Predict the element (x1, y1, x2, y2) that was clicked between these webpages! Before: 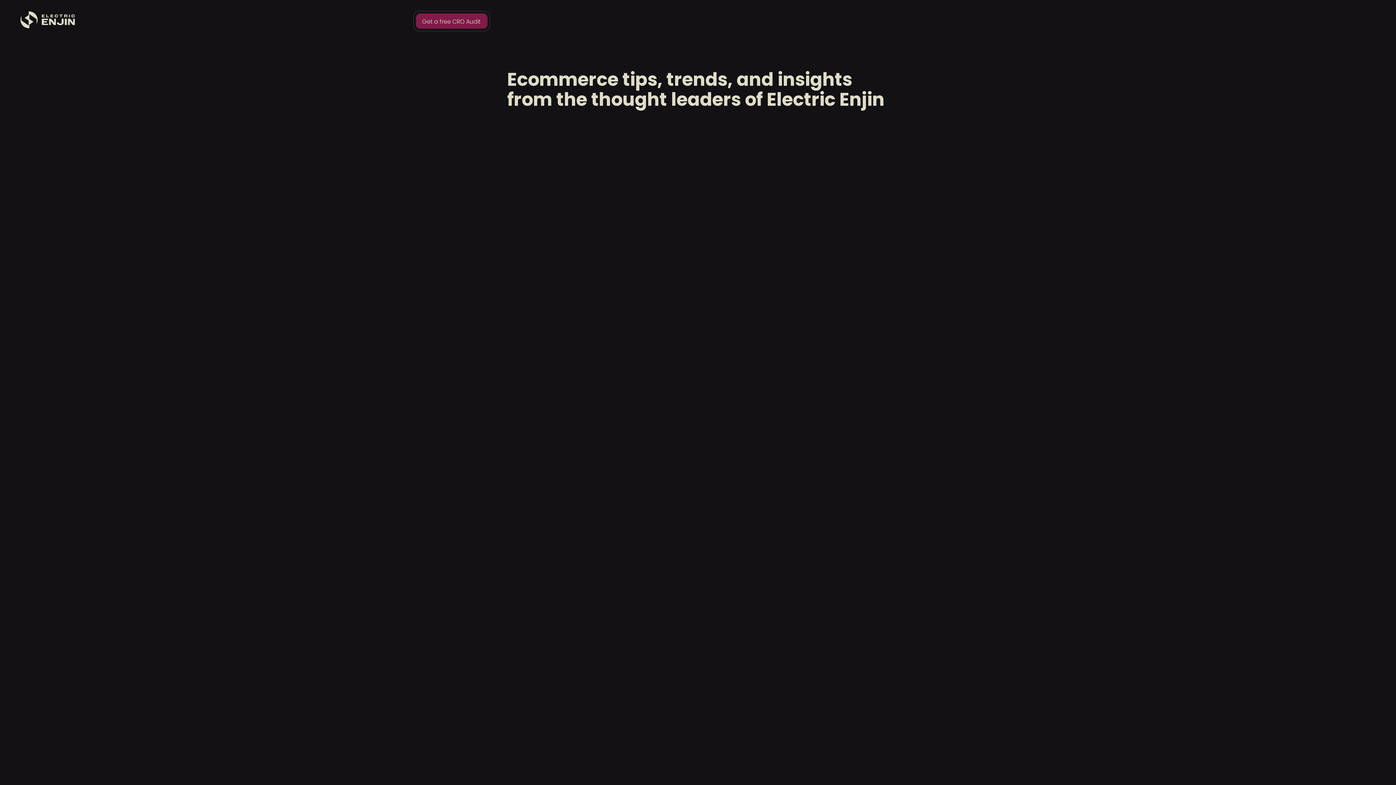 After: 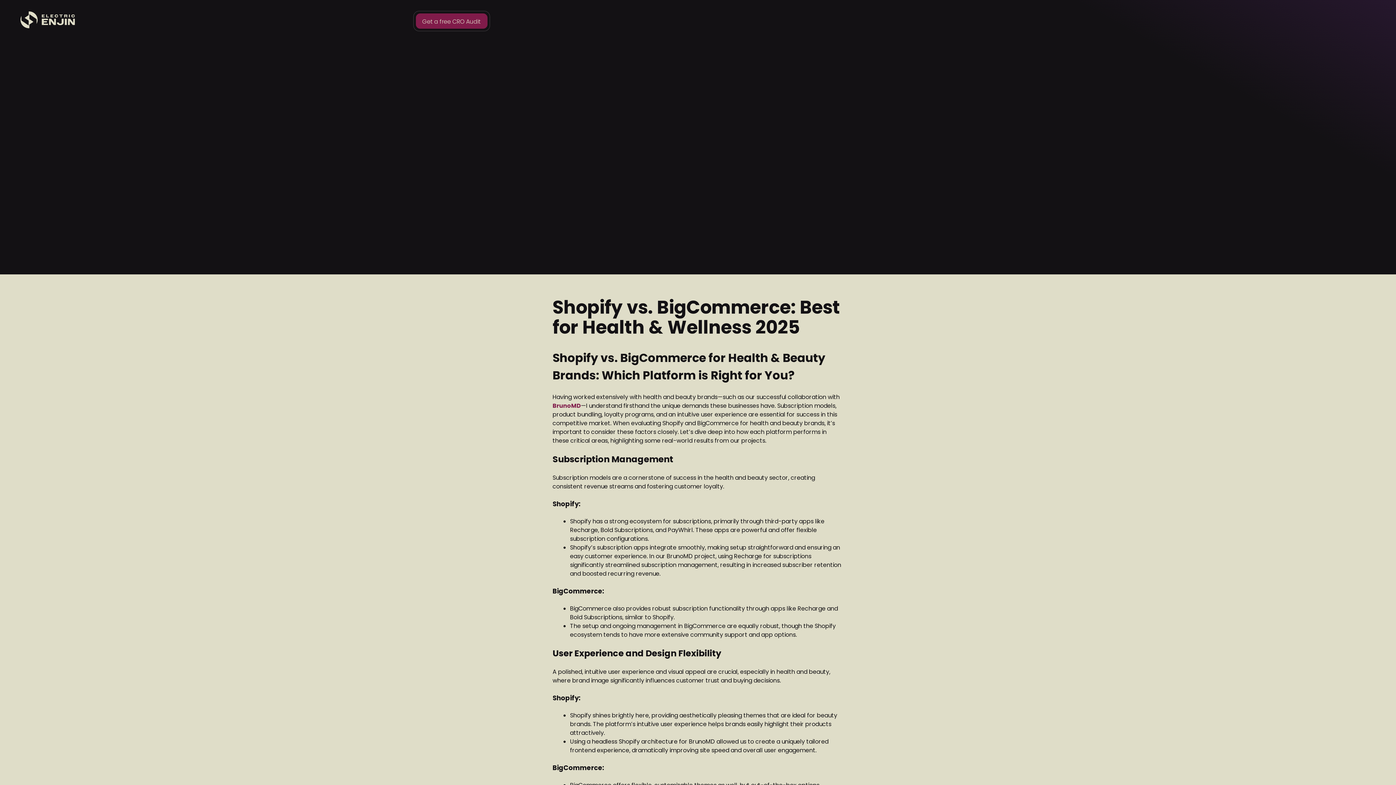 Action: bbox: (814, 208, 919, 238) label: Shopify vs. BigCommerce: Best for Health & Wellness 2025